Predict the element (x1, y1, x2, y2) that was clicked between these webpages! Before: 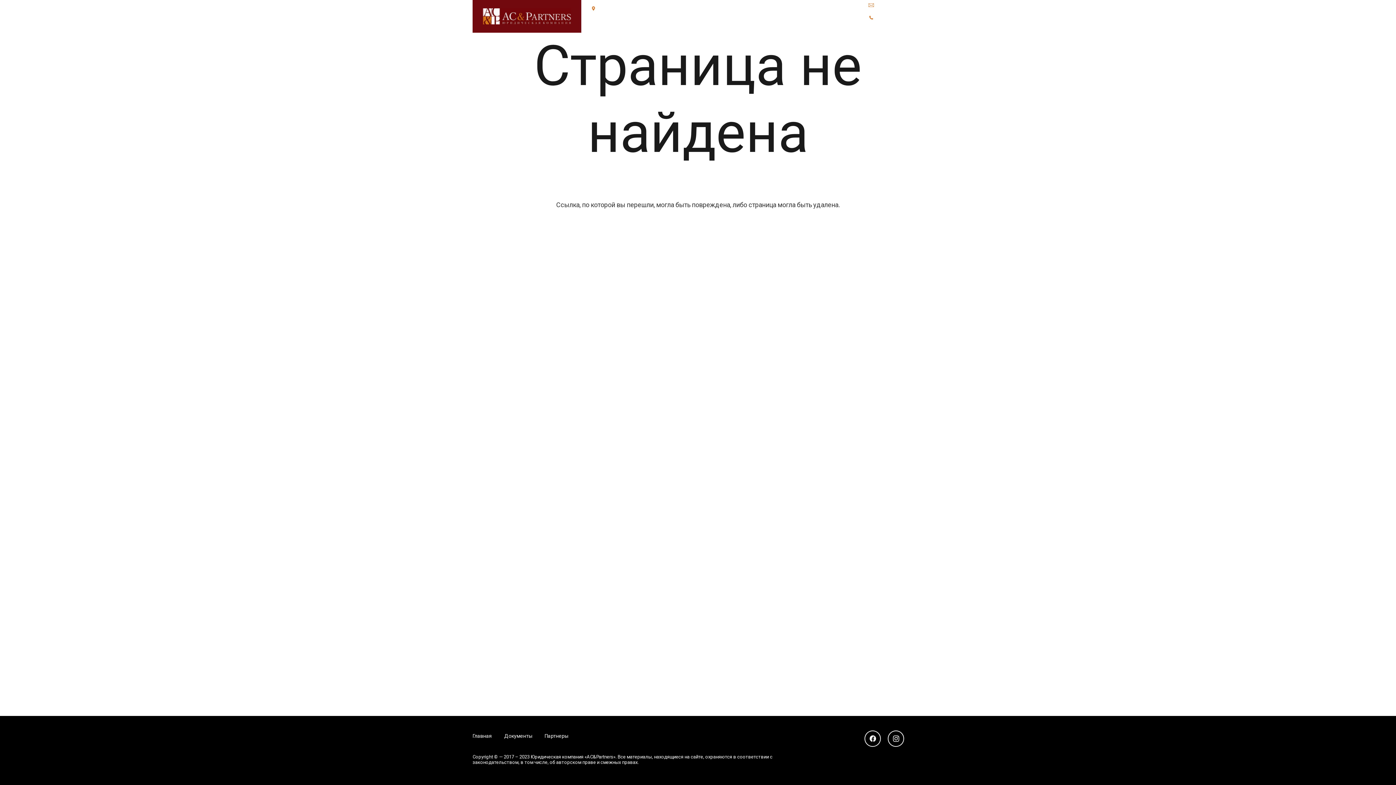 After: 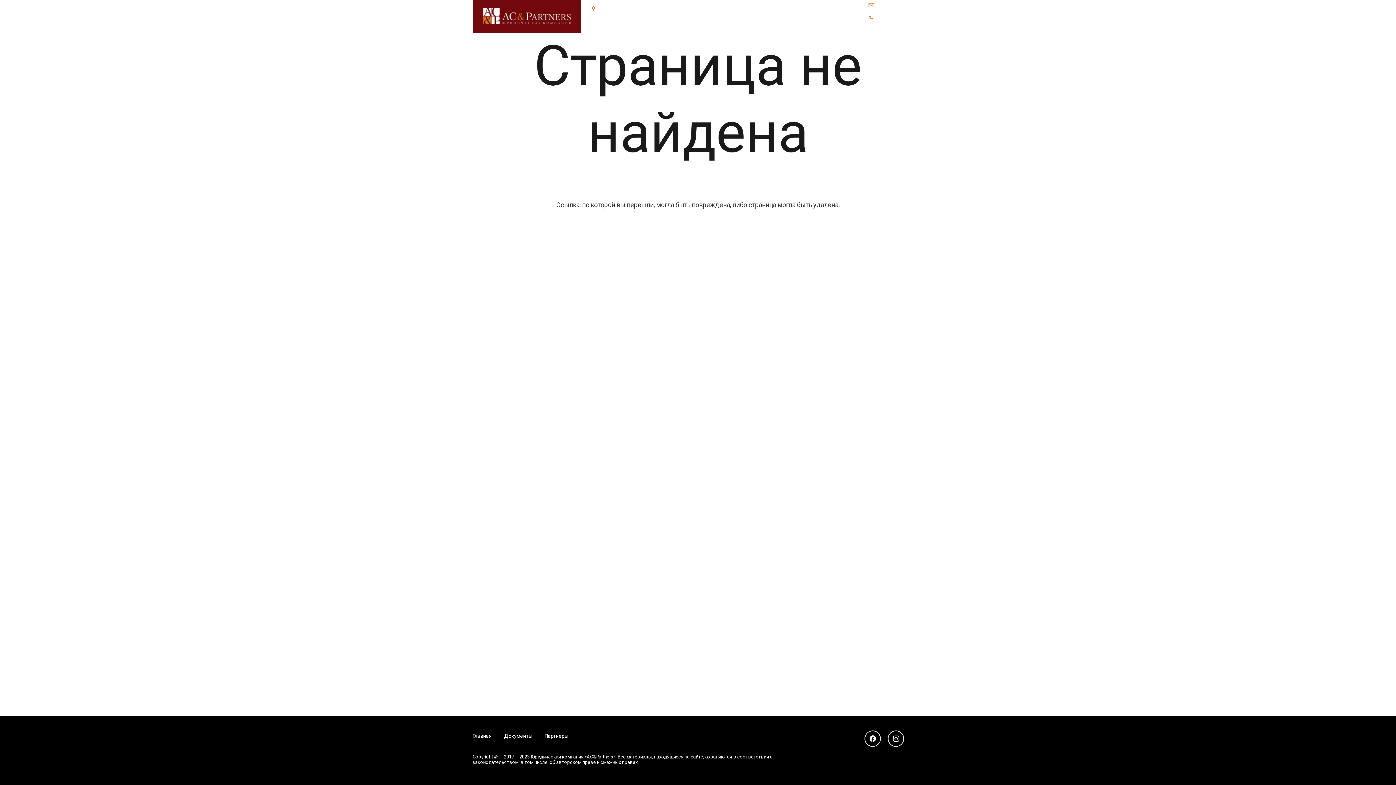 Action: bbox: (775, 5, 781, 11) label: RU